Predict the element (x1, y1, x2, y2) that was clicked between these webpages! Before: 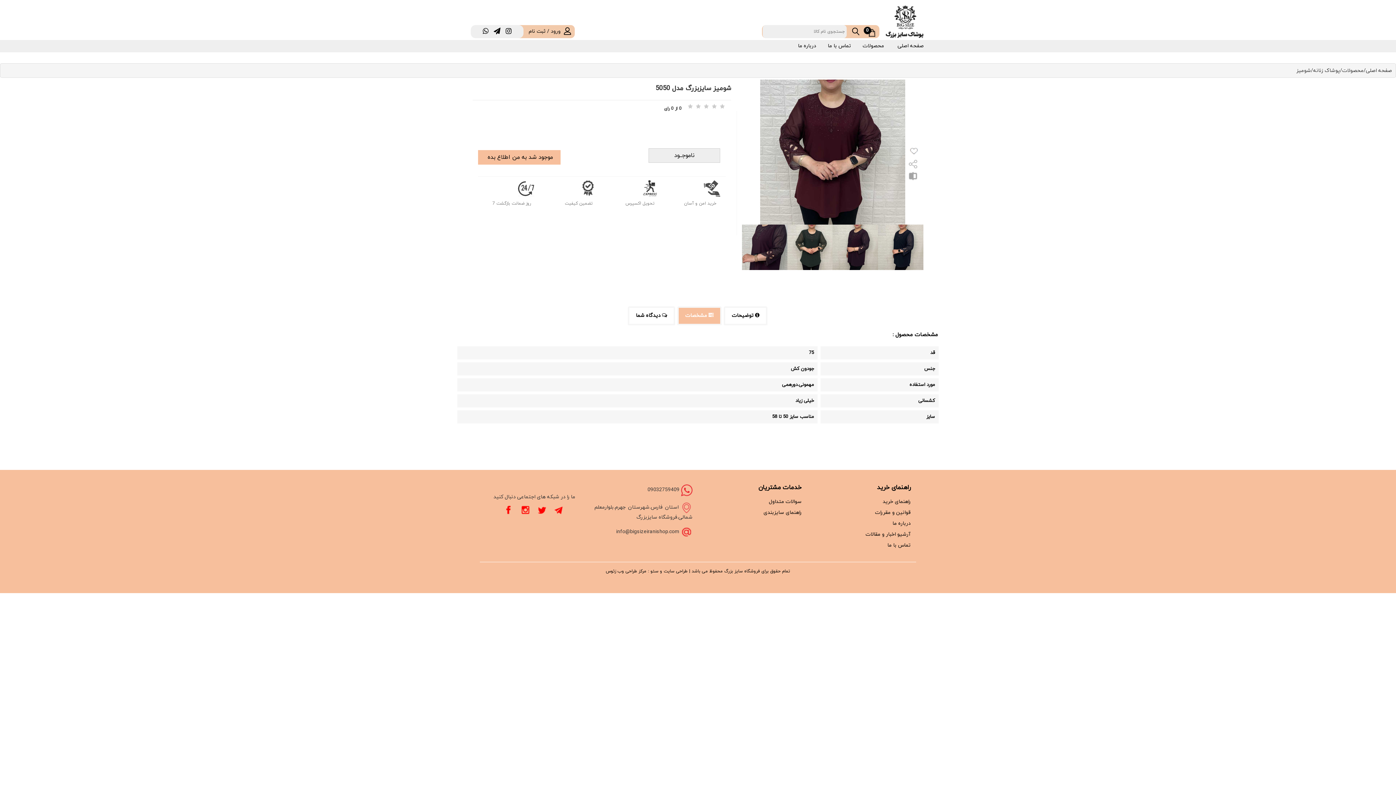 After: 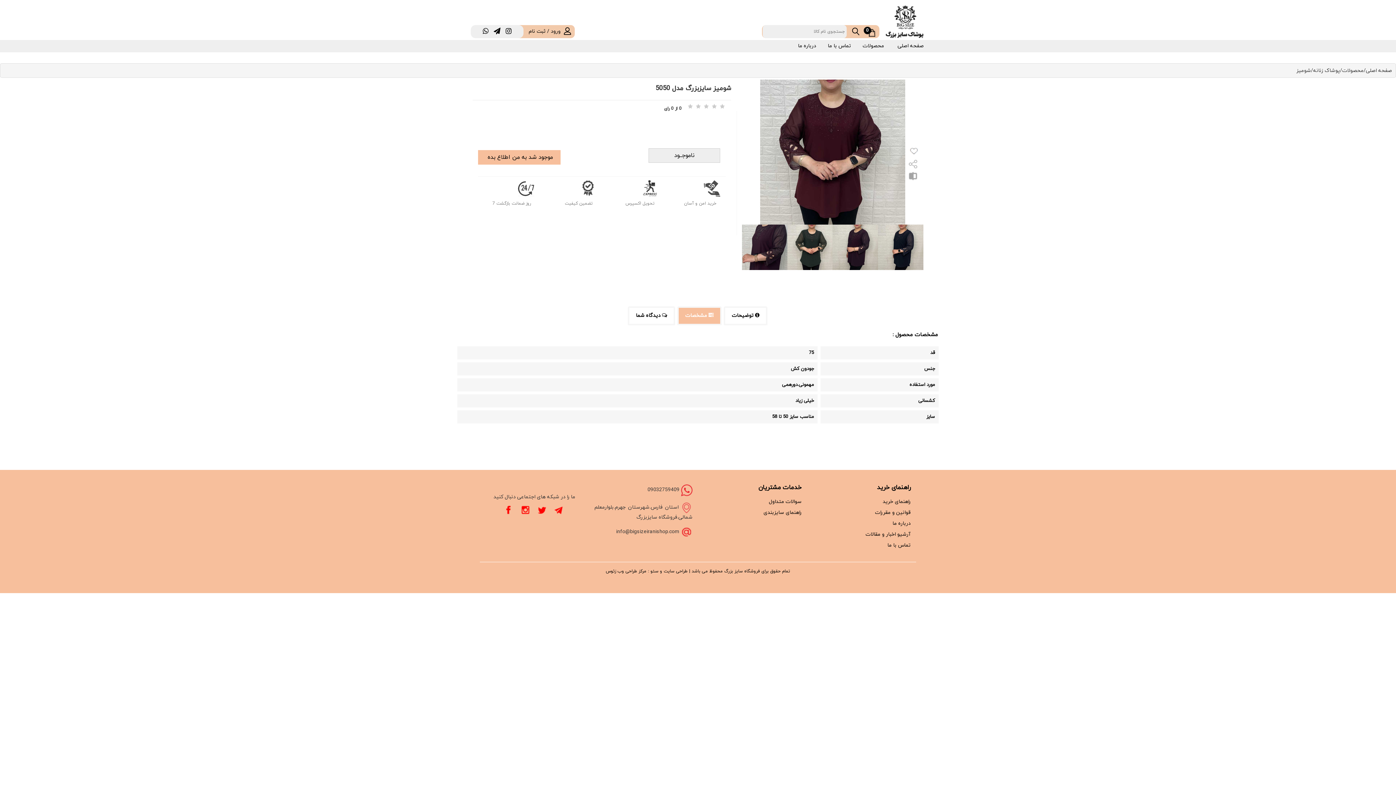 Action: bbox: (658, 568, 687, 574) label: طراحی سایت و 